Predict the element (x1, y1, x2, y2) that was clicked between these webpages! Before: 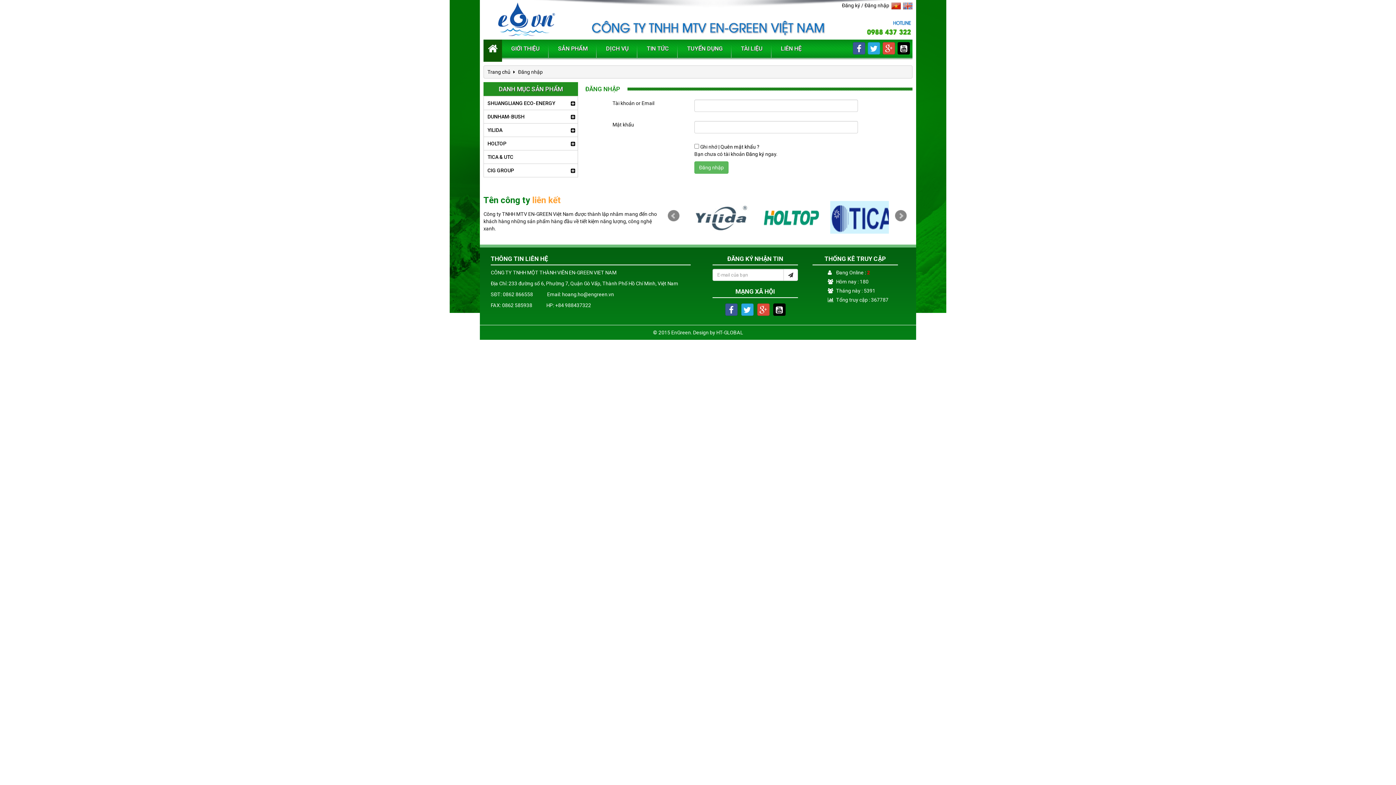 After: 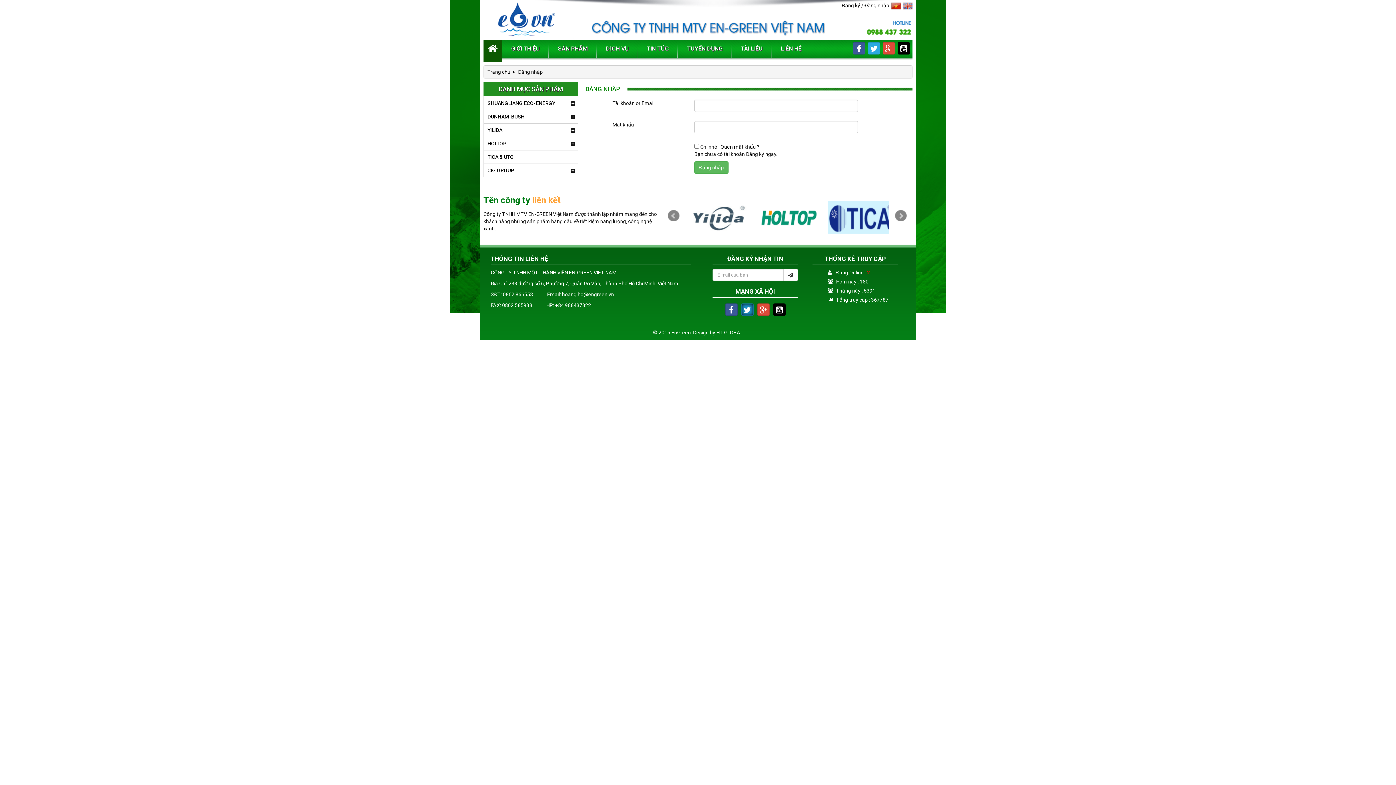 Action: bbox: (741, 303, 753, 316)